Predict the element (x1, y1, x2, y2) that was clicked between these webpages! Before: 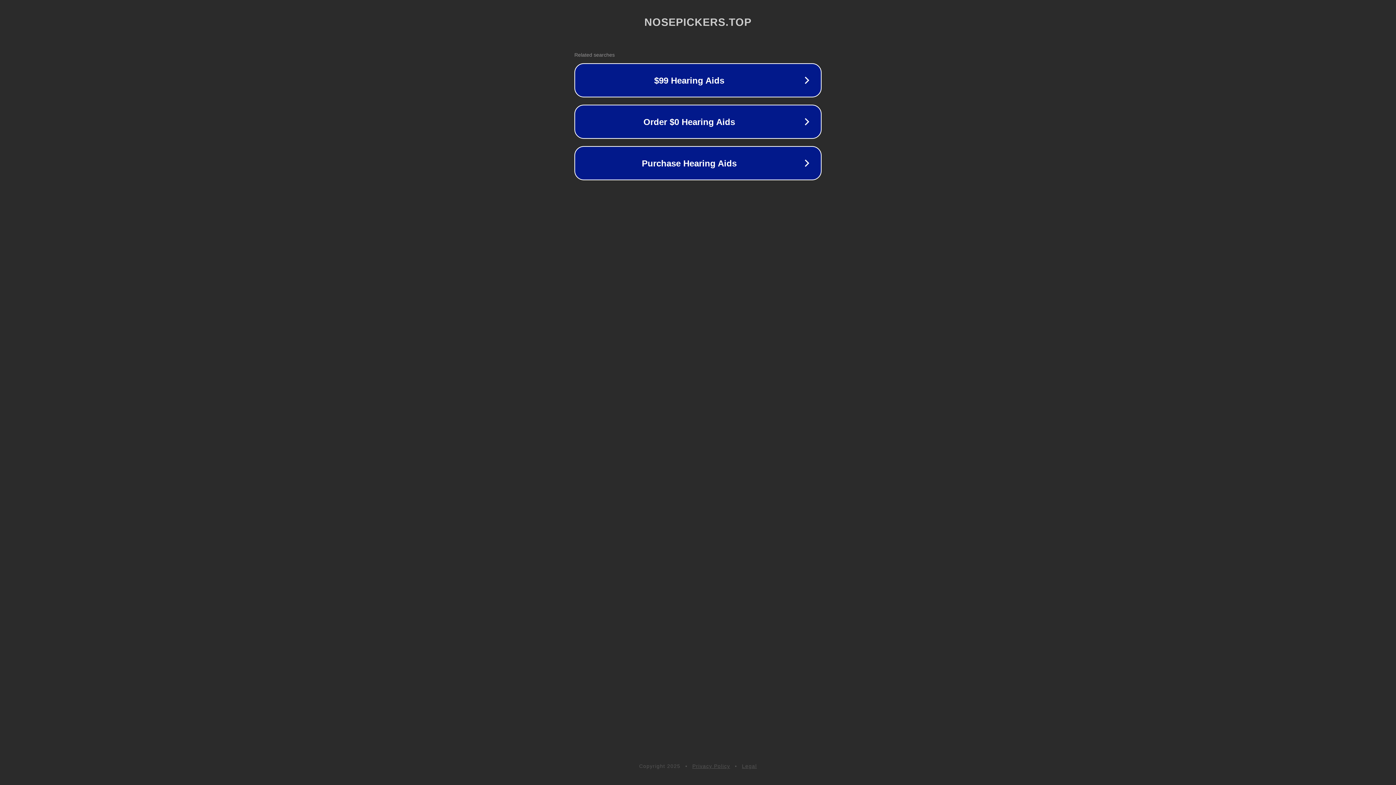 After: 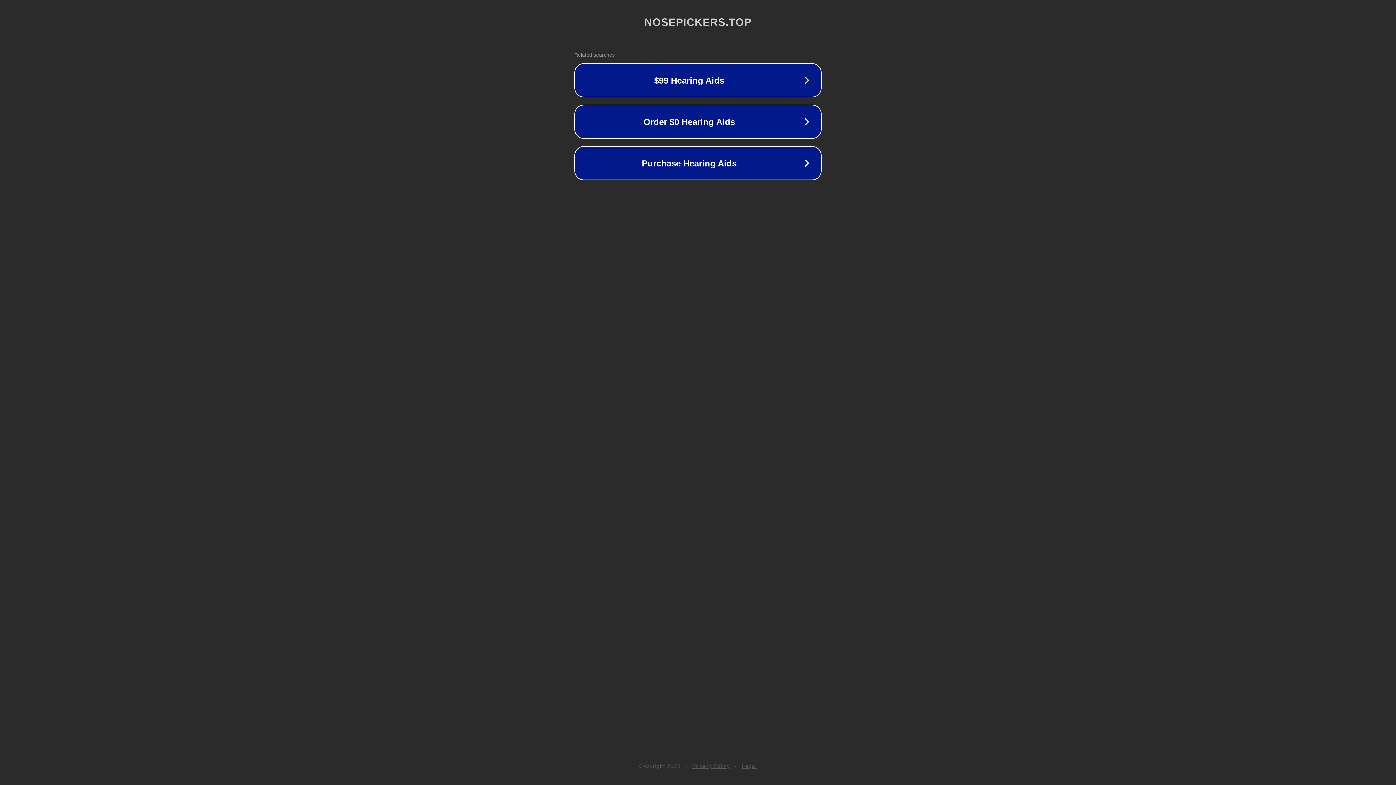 Action: bbox: (692, 763, 730, 769) label: Privacy Policy